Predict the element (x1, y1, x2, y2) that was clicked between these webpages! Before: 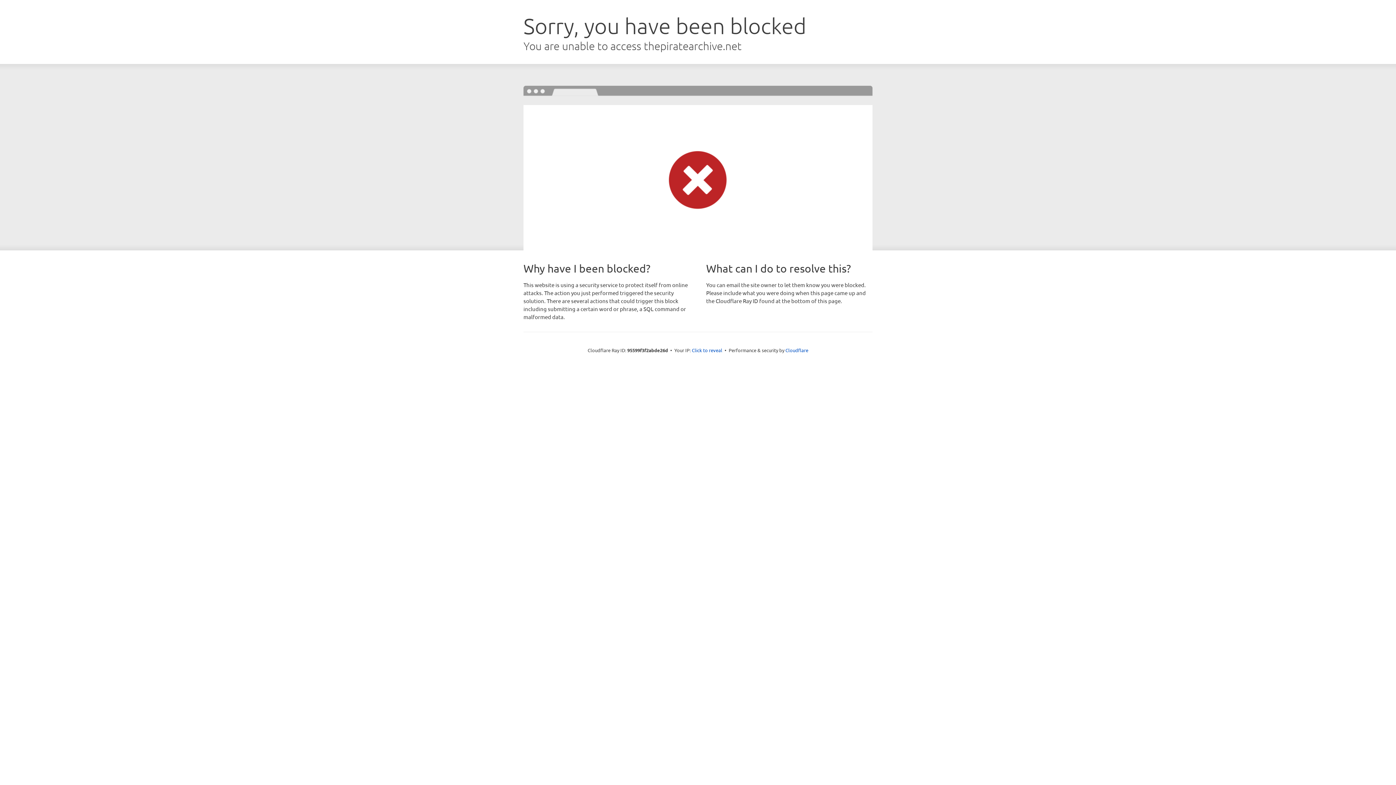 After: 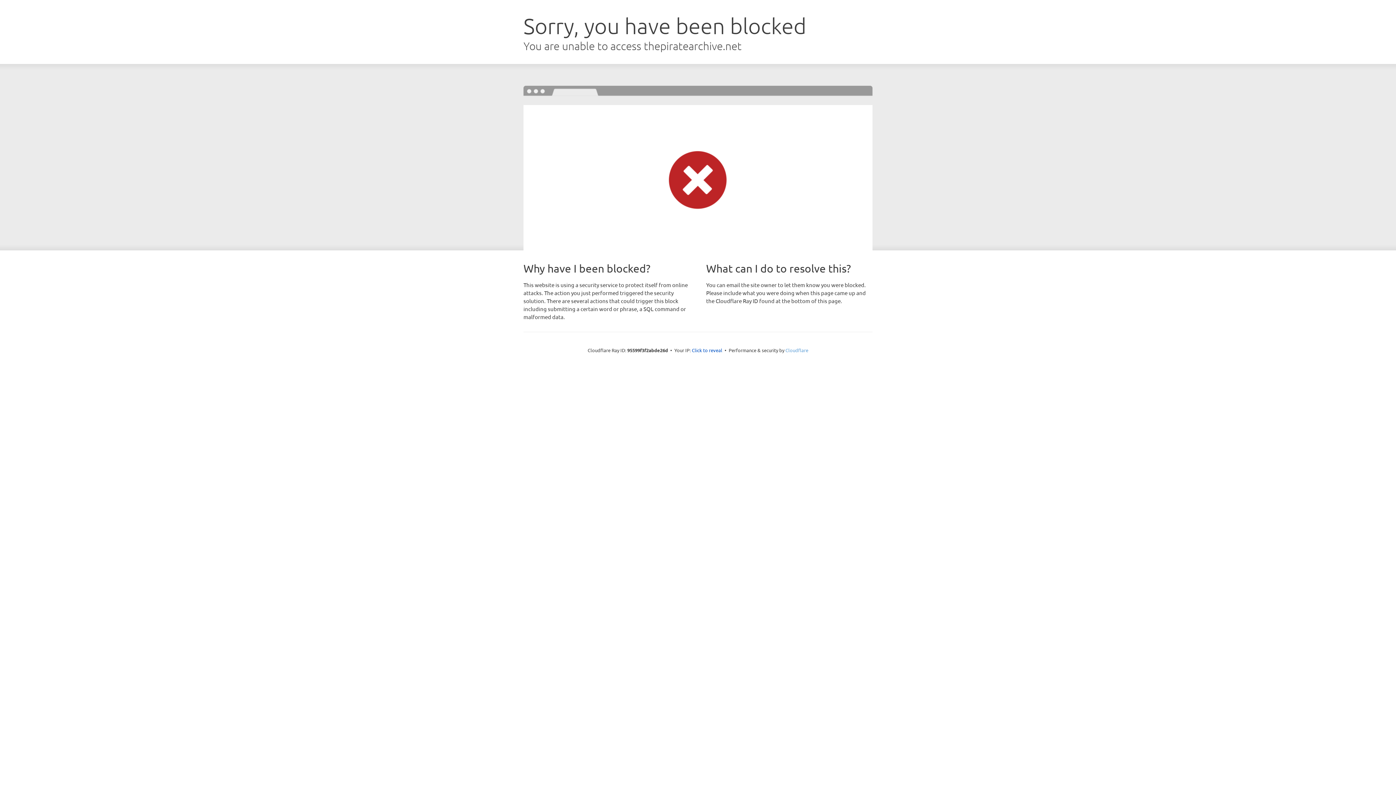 Action: bbox: (785, 347, 808, 353) label: Cloudflare